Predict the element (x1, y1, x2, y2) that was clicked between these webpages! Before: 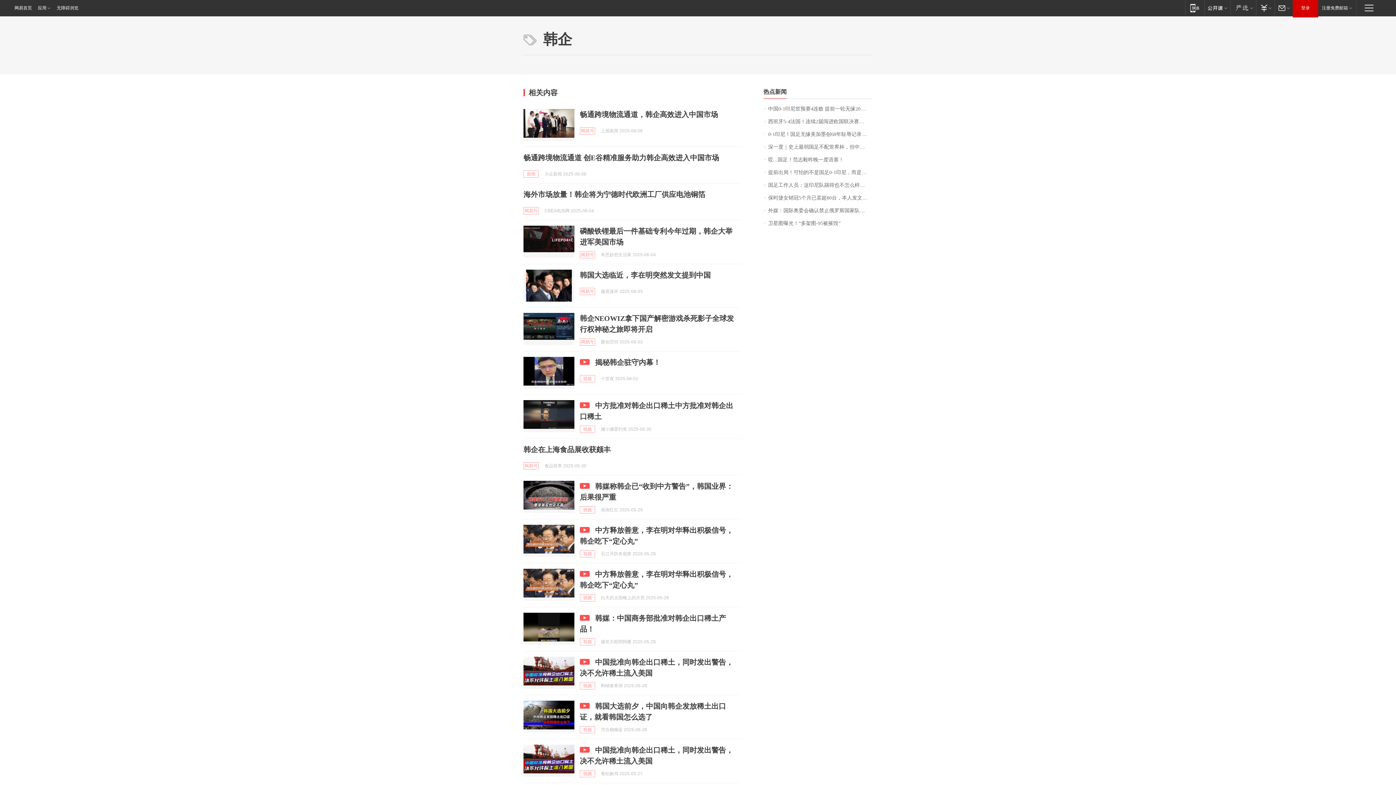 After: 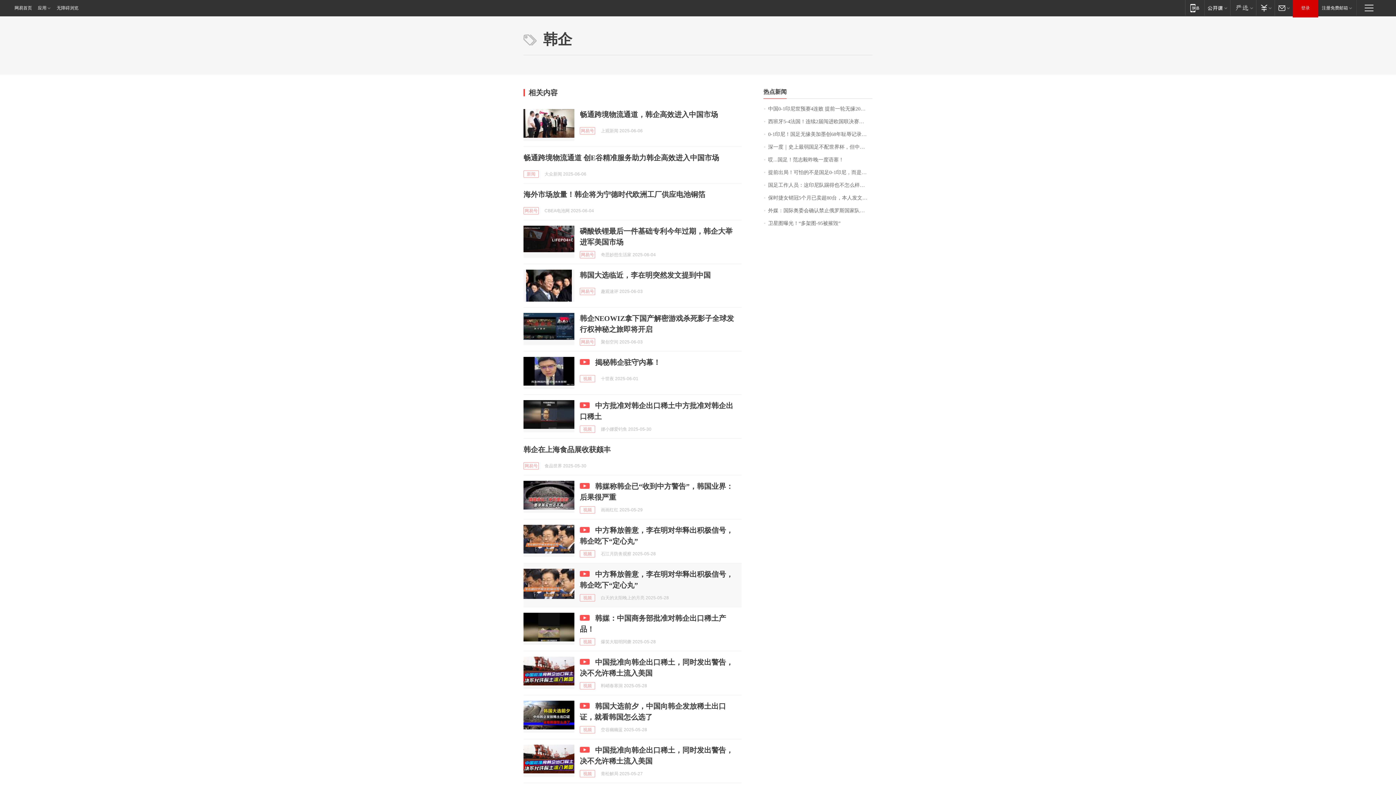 Action: bbox: (523, 569, 574, 601)